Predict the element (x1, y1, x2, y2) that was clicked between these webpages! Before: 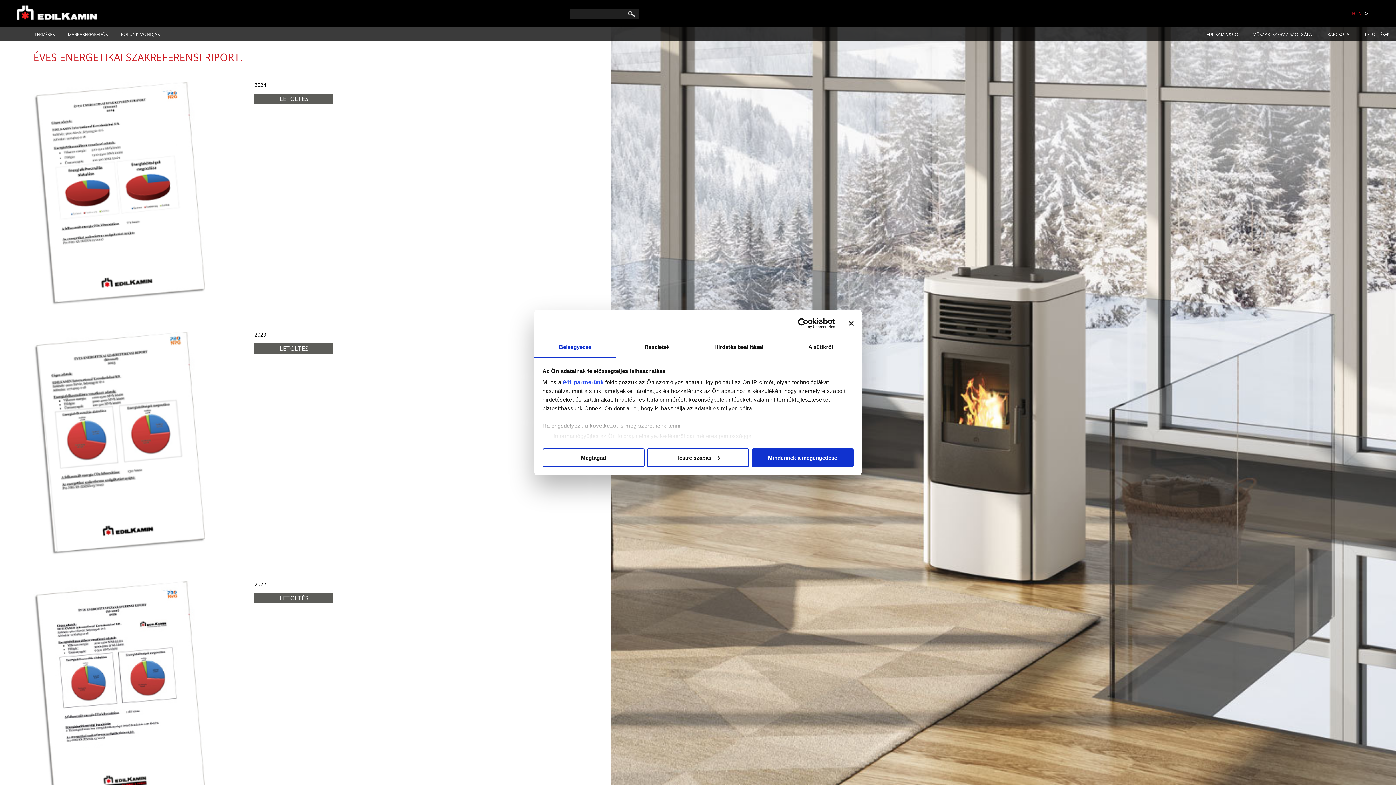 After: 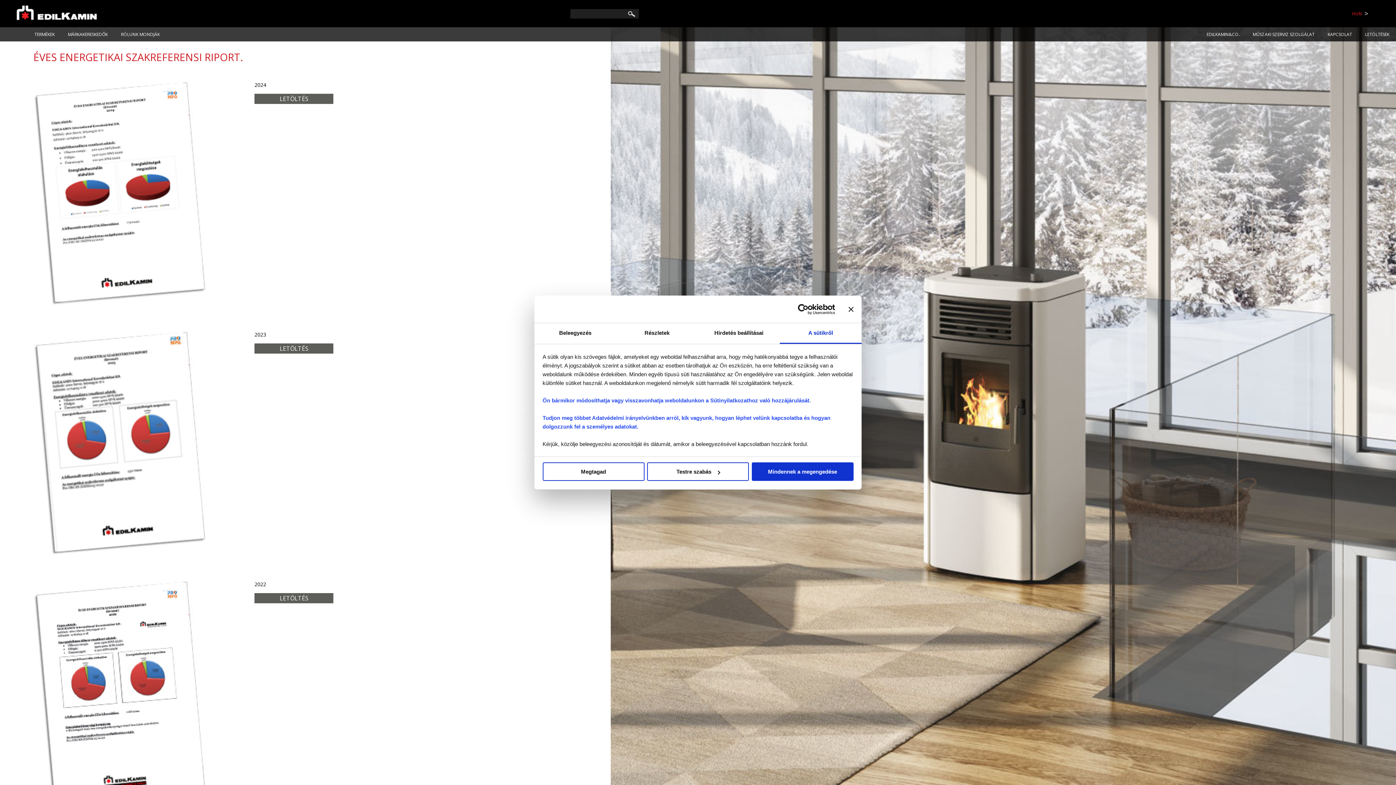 Action: label: A sütikről bbox: (780, 337, 861, 358)